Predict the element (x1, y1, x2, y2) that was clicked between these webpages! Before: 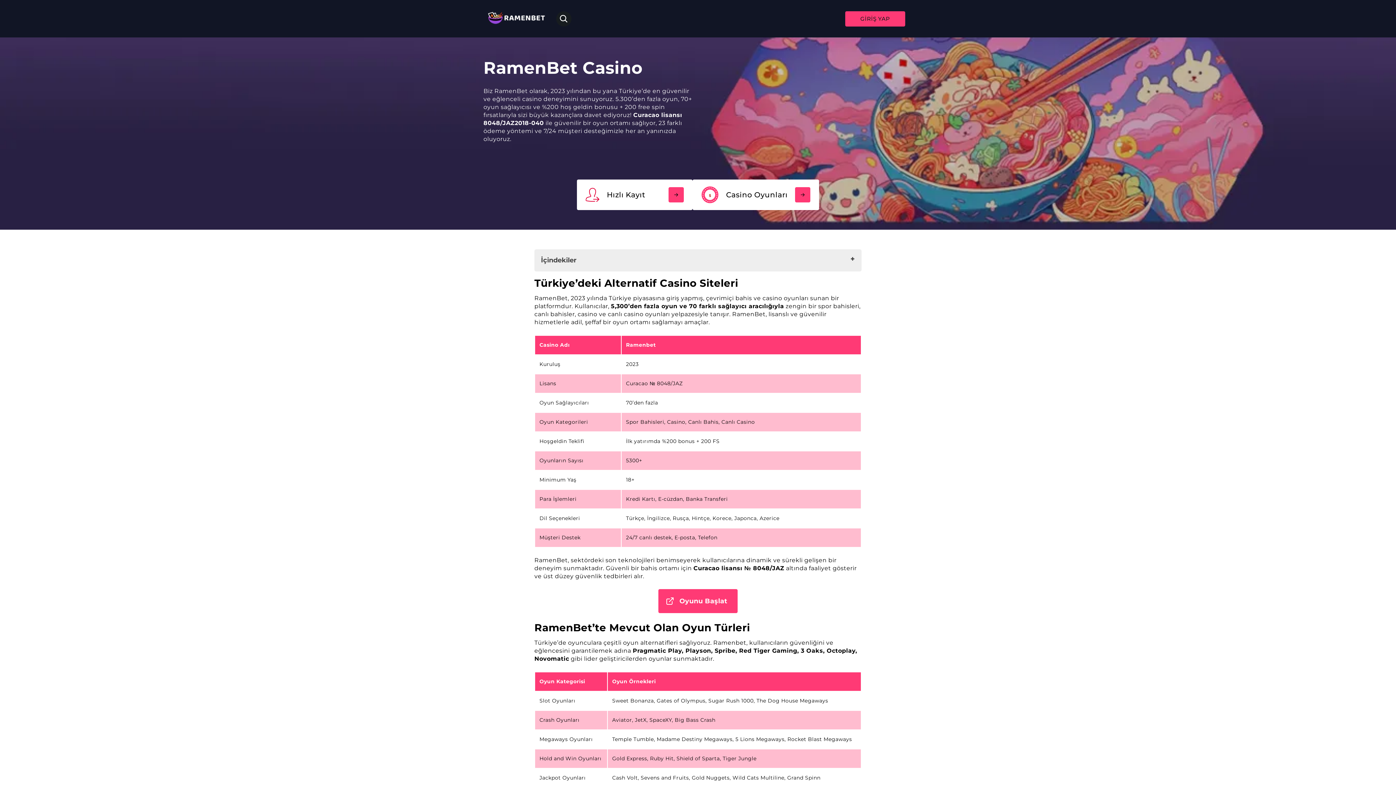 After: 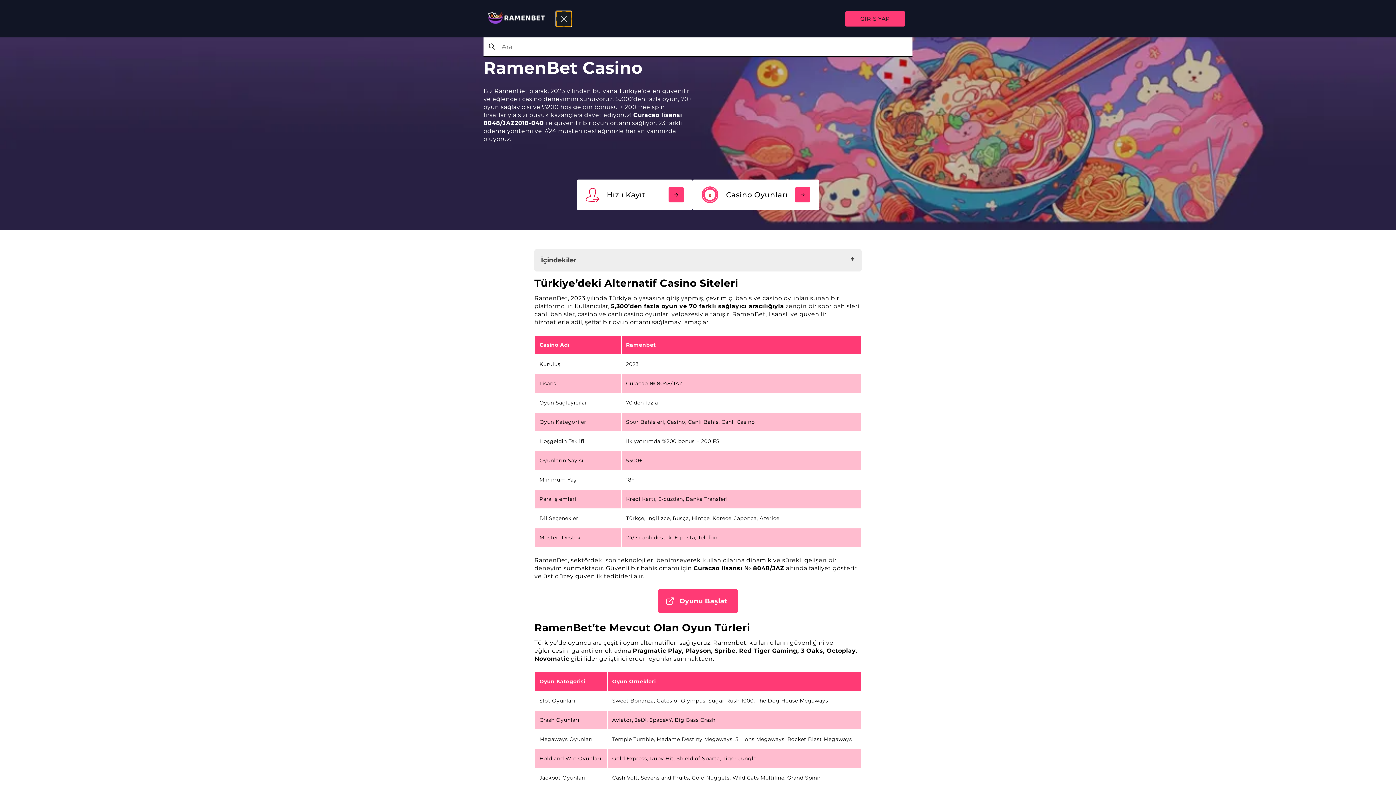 Action: bbox: (556, 11, 571, 26)